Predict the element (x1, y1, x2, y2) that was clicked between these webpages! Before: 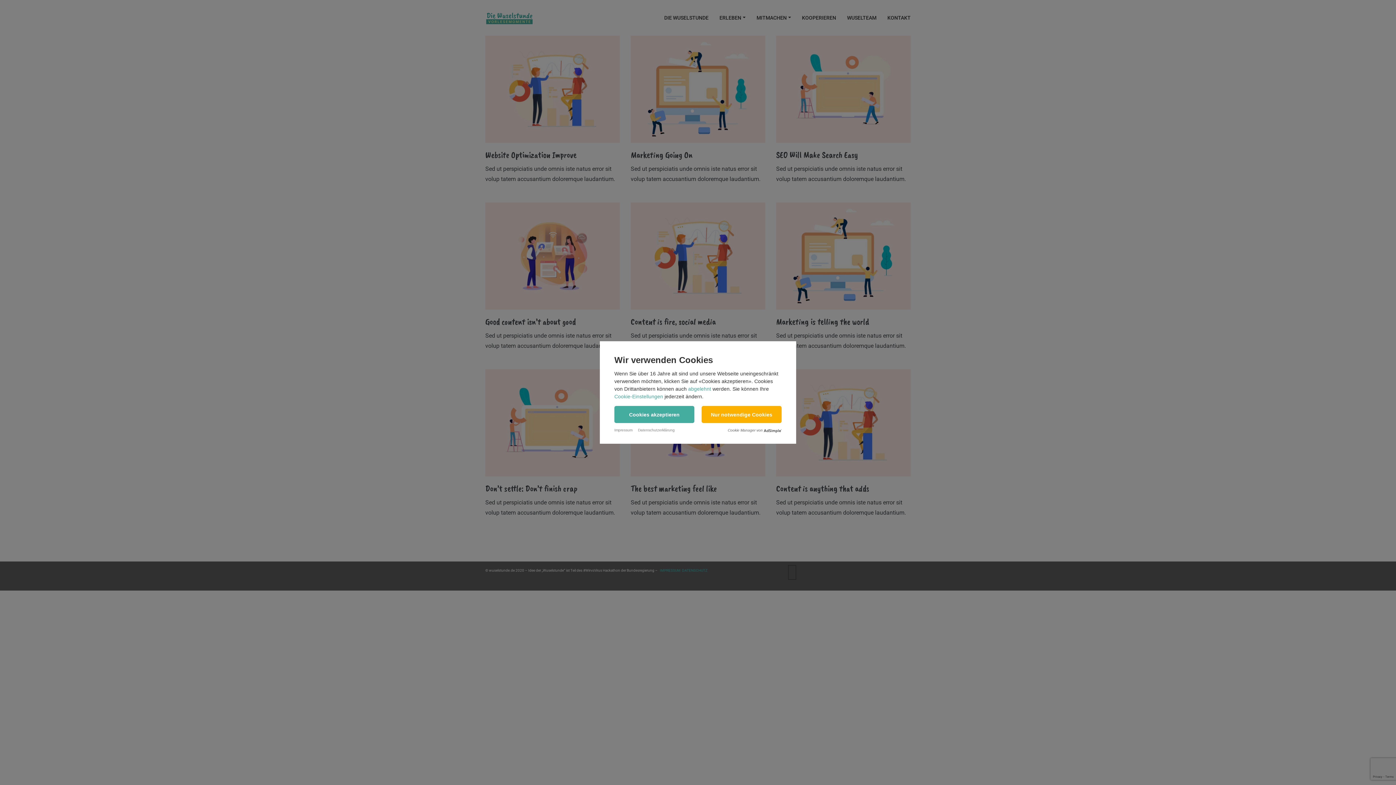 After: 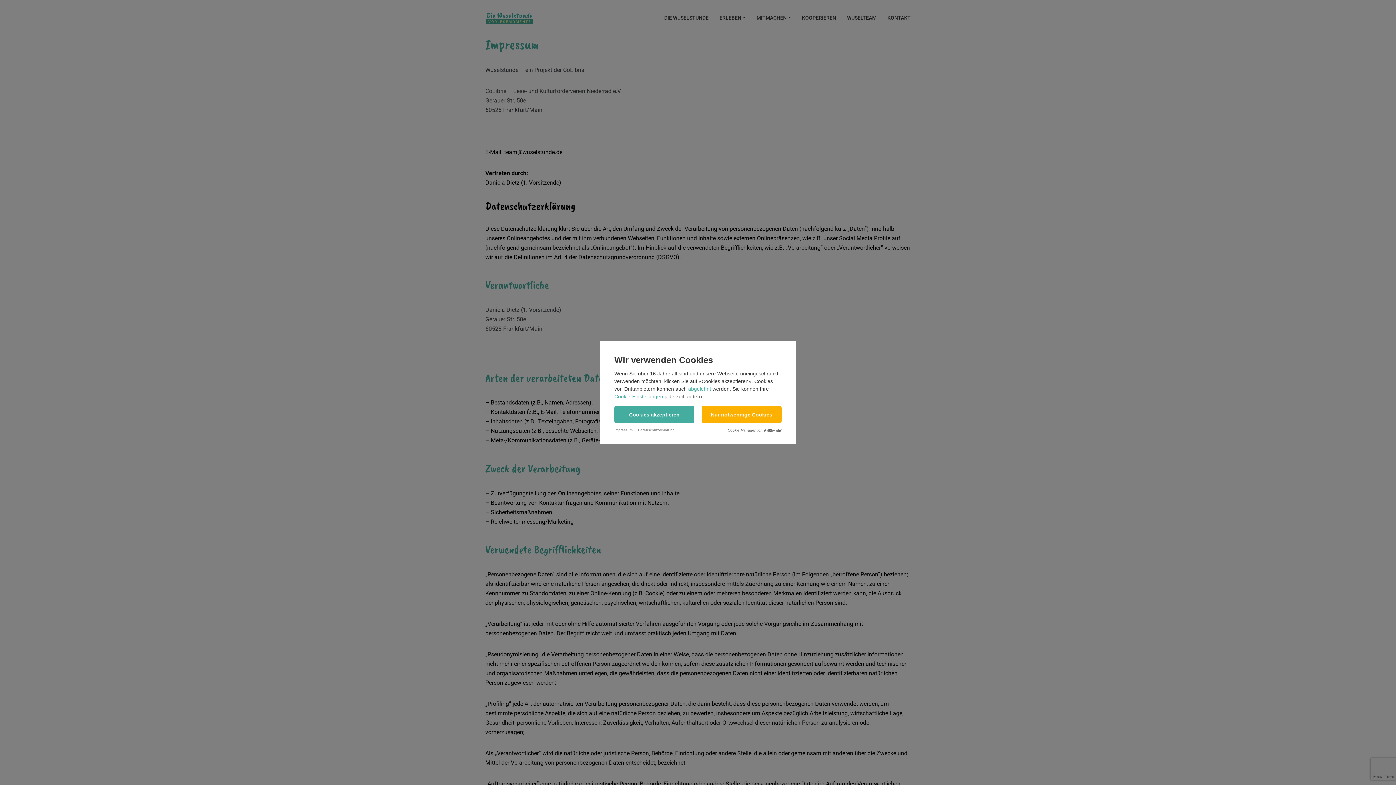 Action: bbox: (614, 428, 632, 432) label: Impressum